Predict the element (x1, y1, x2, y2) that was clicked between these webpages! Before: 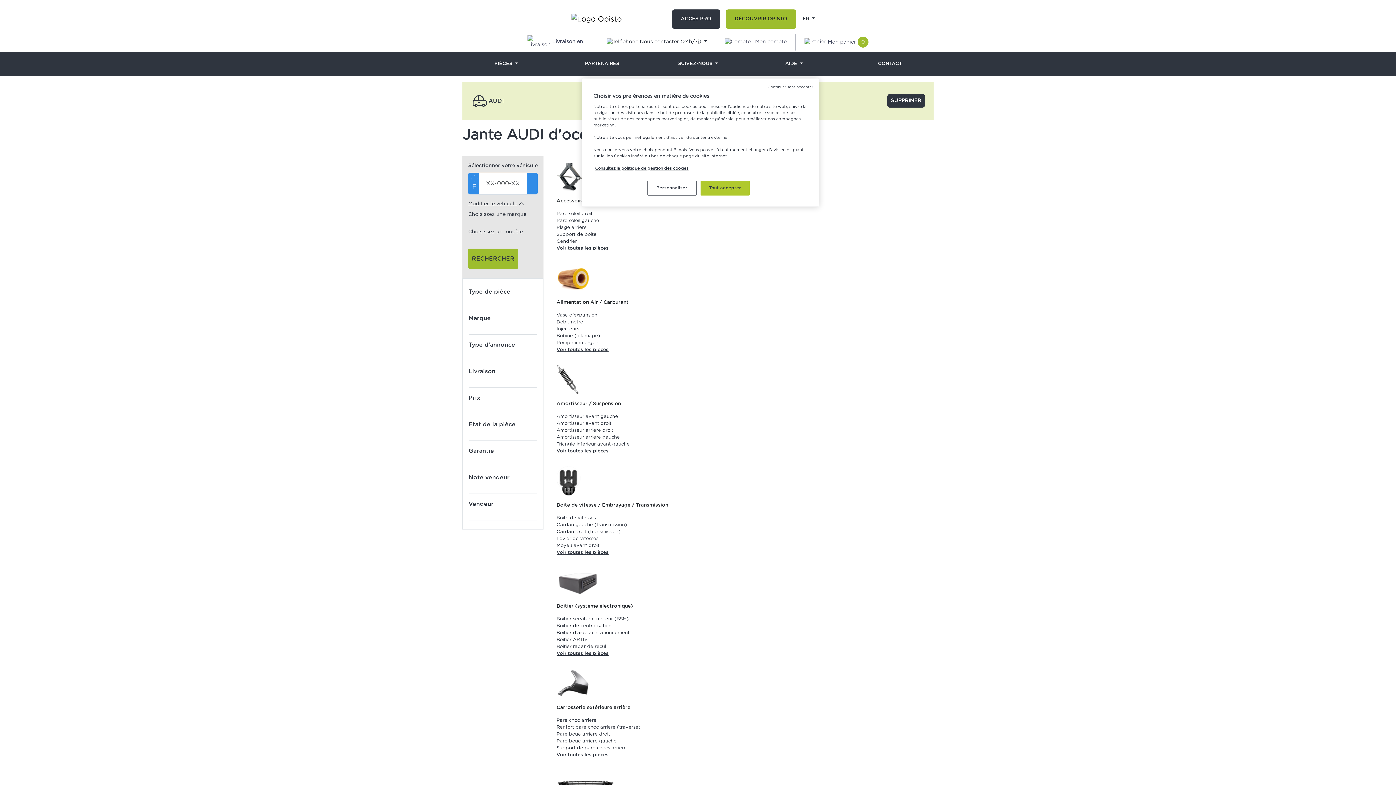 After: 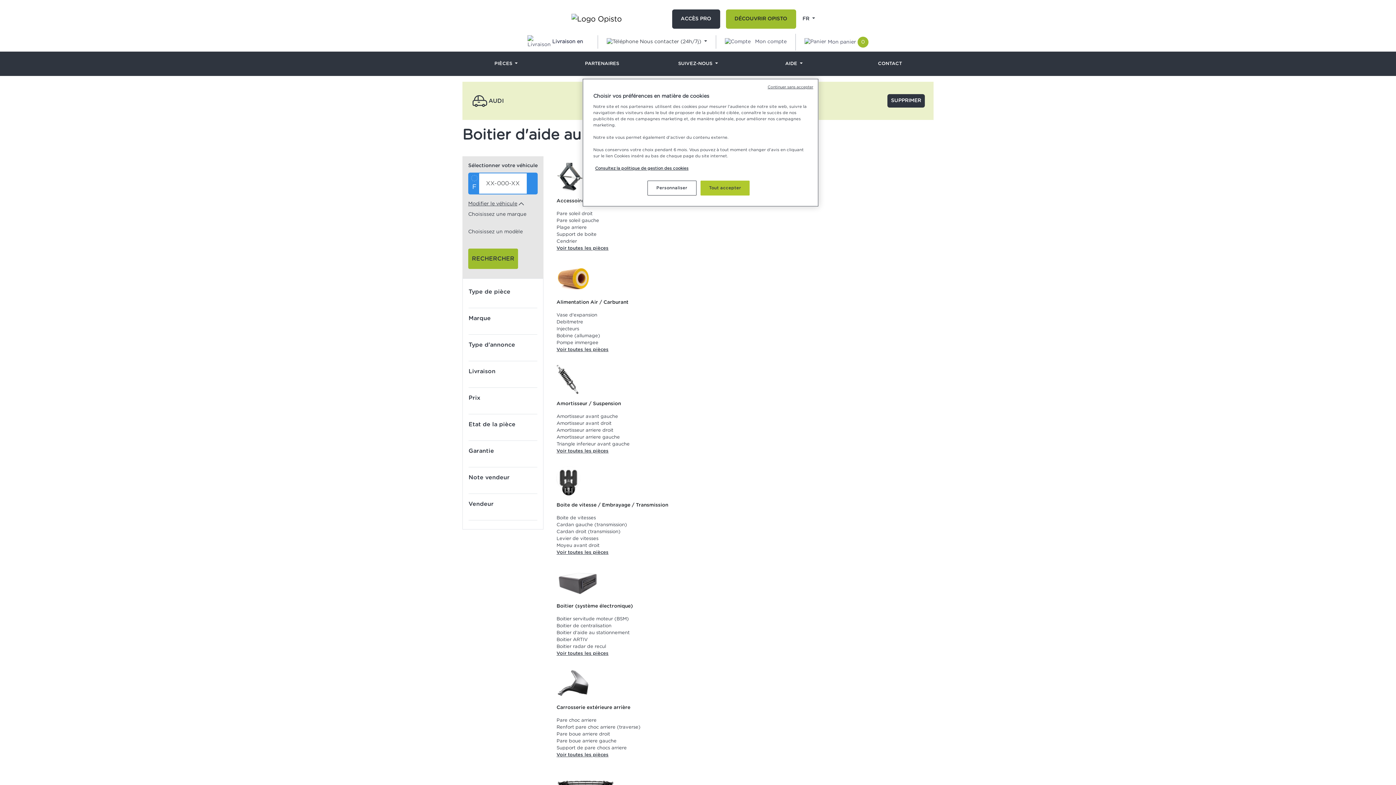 Action: label: Boitier d'aide au stationnement bbox: (556, 629, 809, 636)